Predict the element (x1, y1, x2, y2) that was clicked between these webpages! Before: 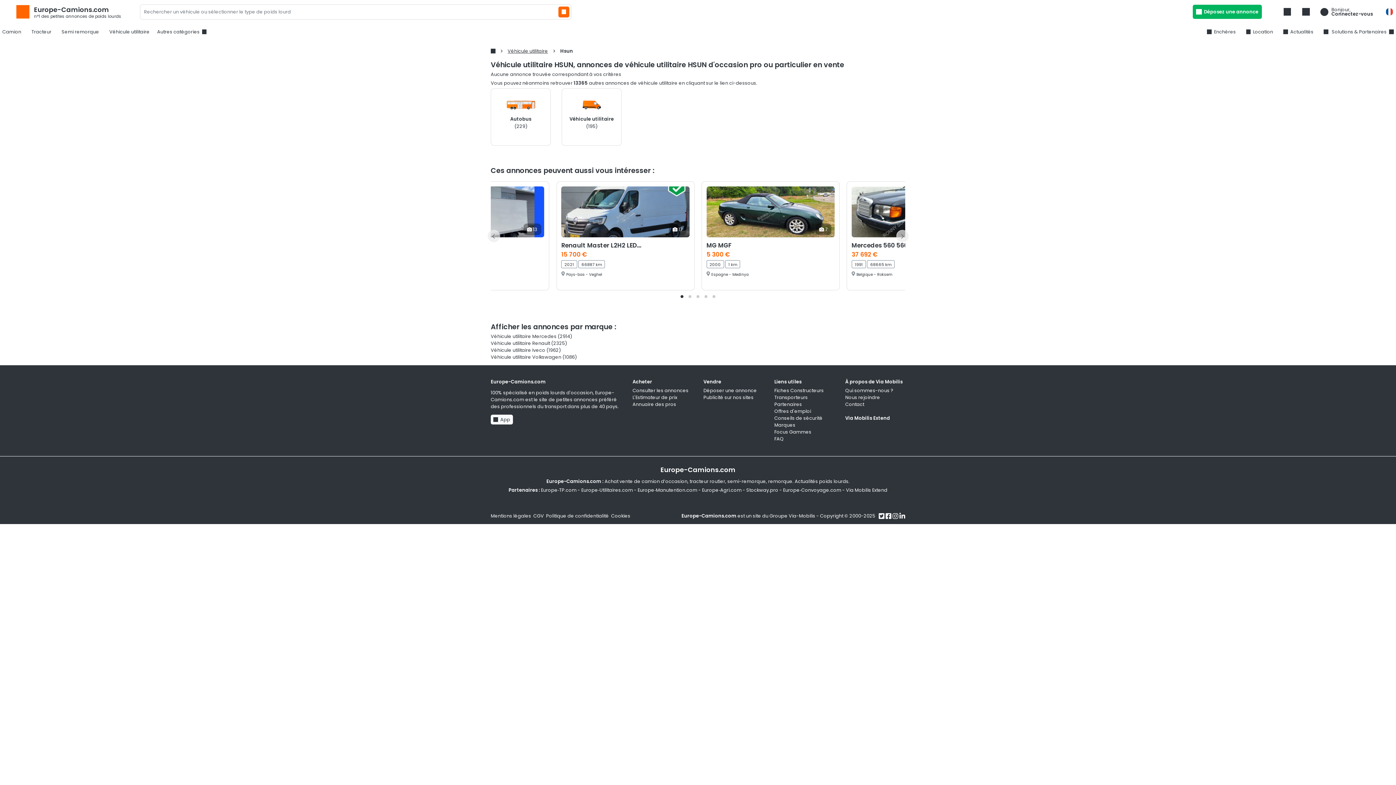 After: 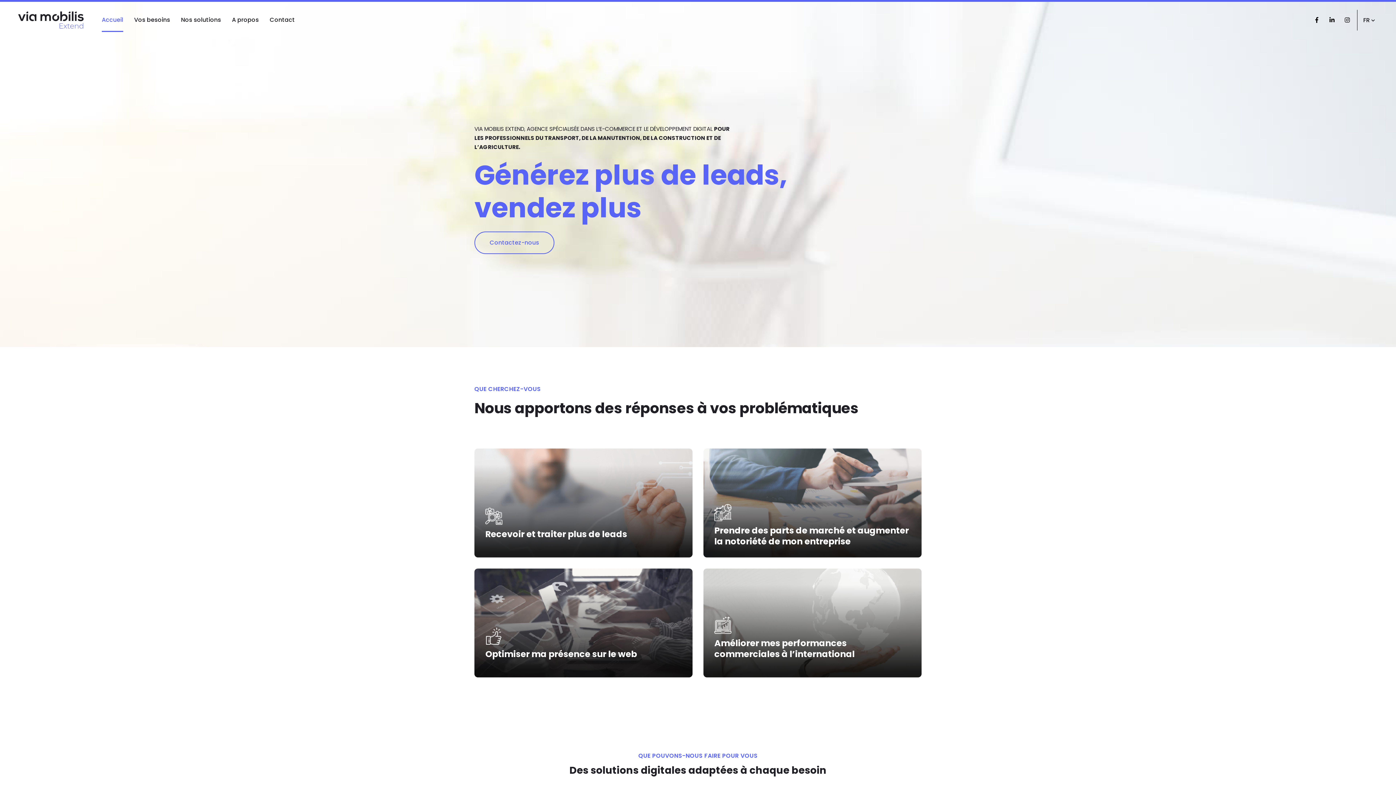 Action: bbox: (846, 487, 887, 493) label: Via Mobilis Extend